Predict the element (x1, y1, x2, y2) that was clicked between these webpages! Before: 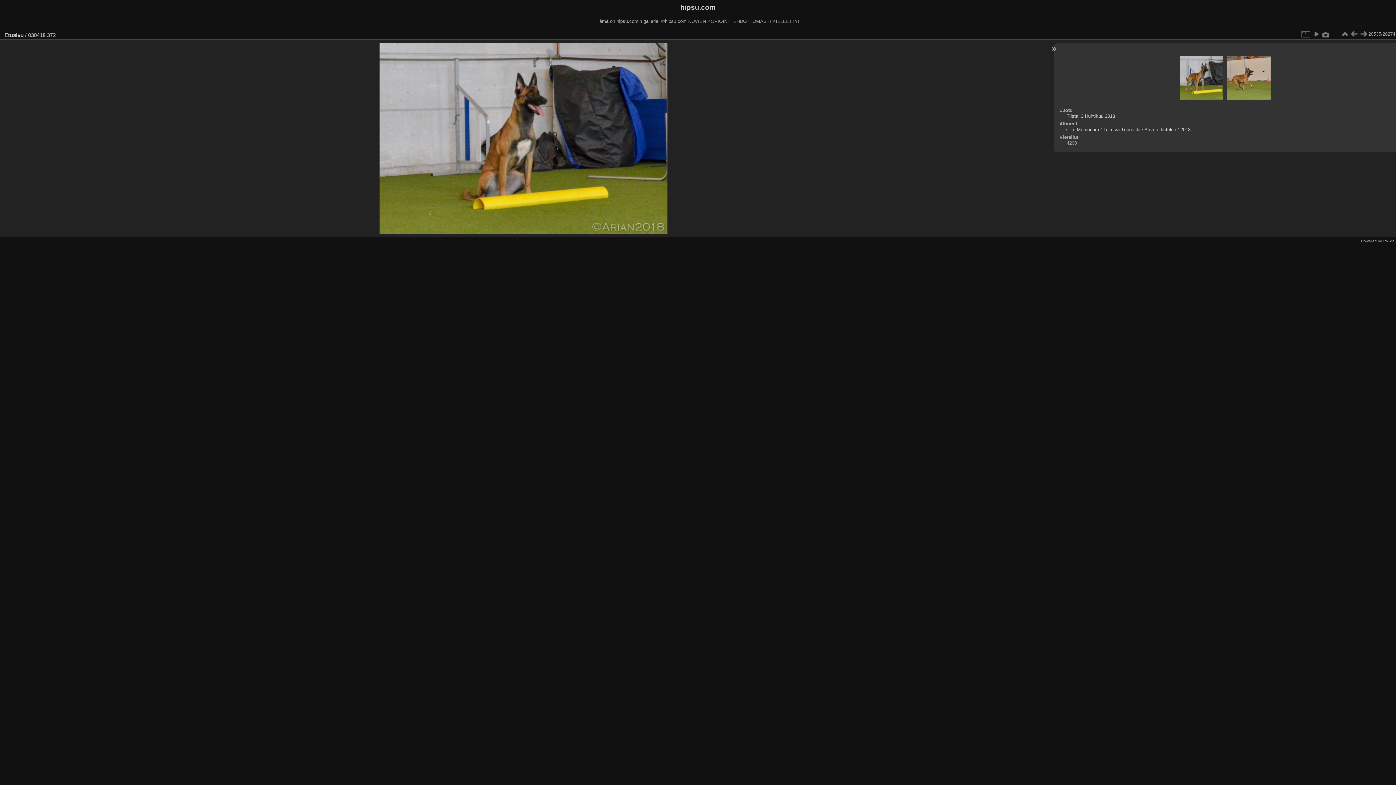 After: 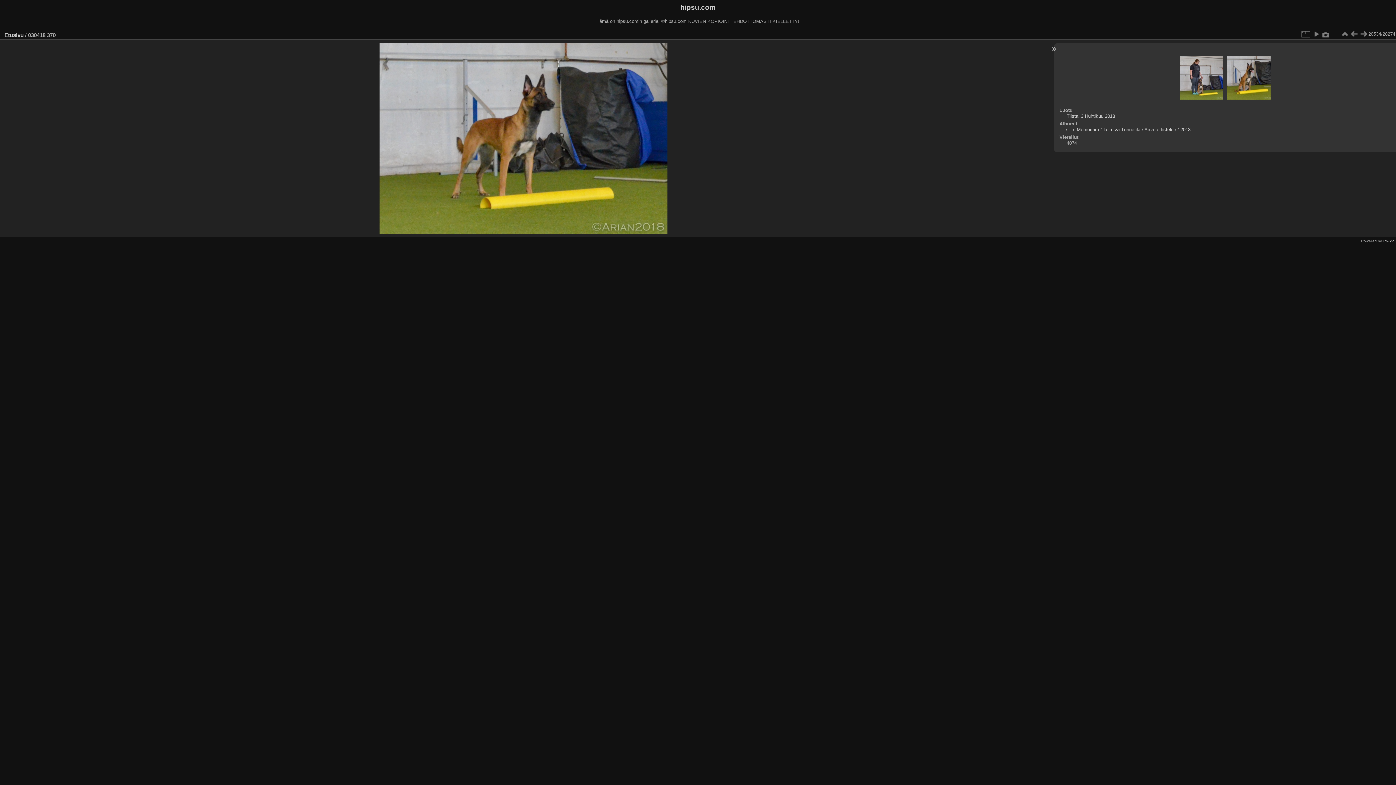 Action: bbox: (1179, 55, 1223, 100)